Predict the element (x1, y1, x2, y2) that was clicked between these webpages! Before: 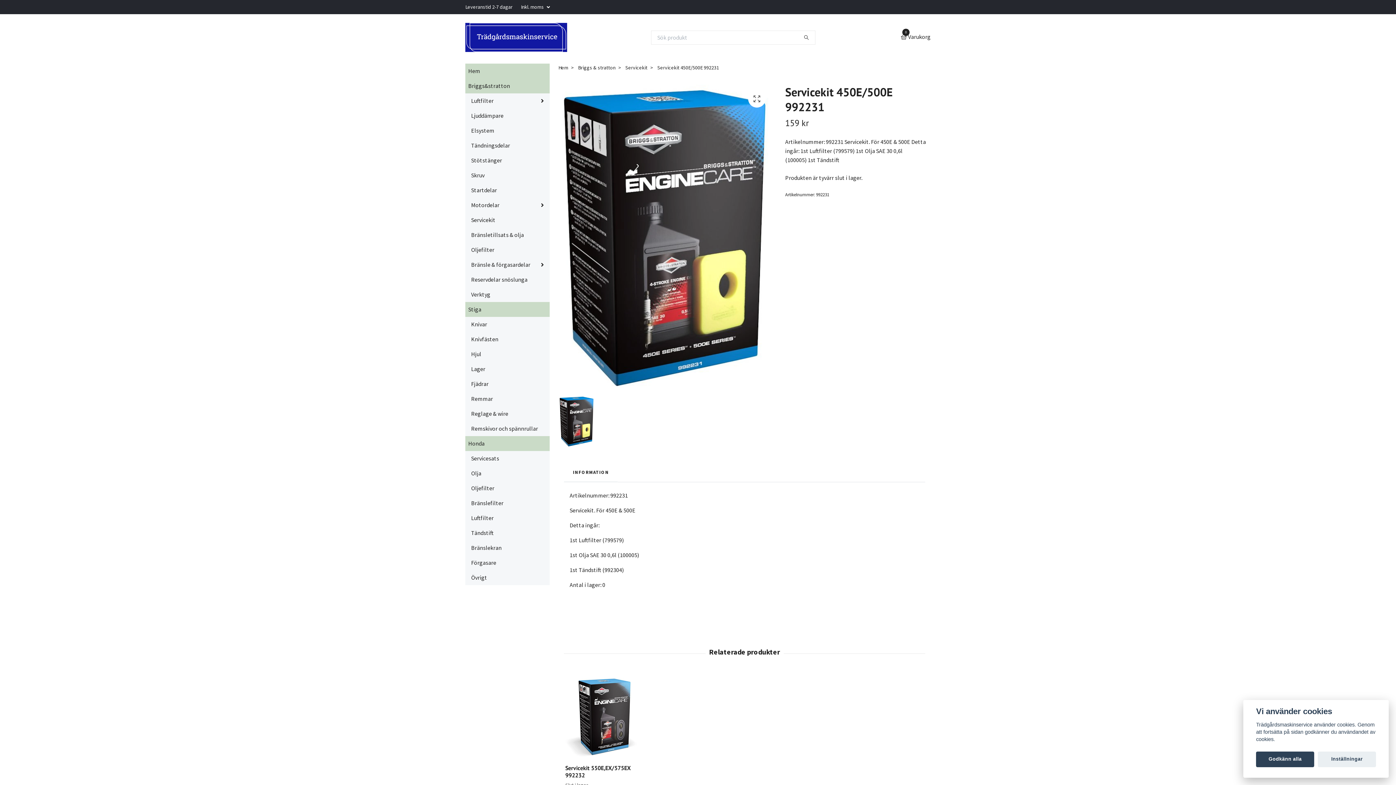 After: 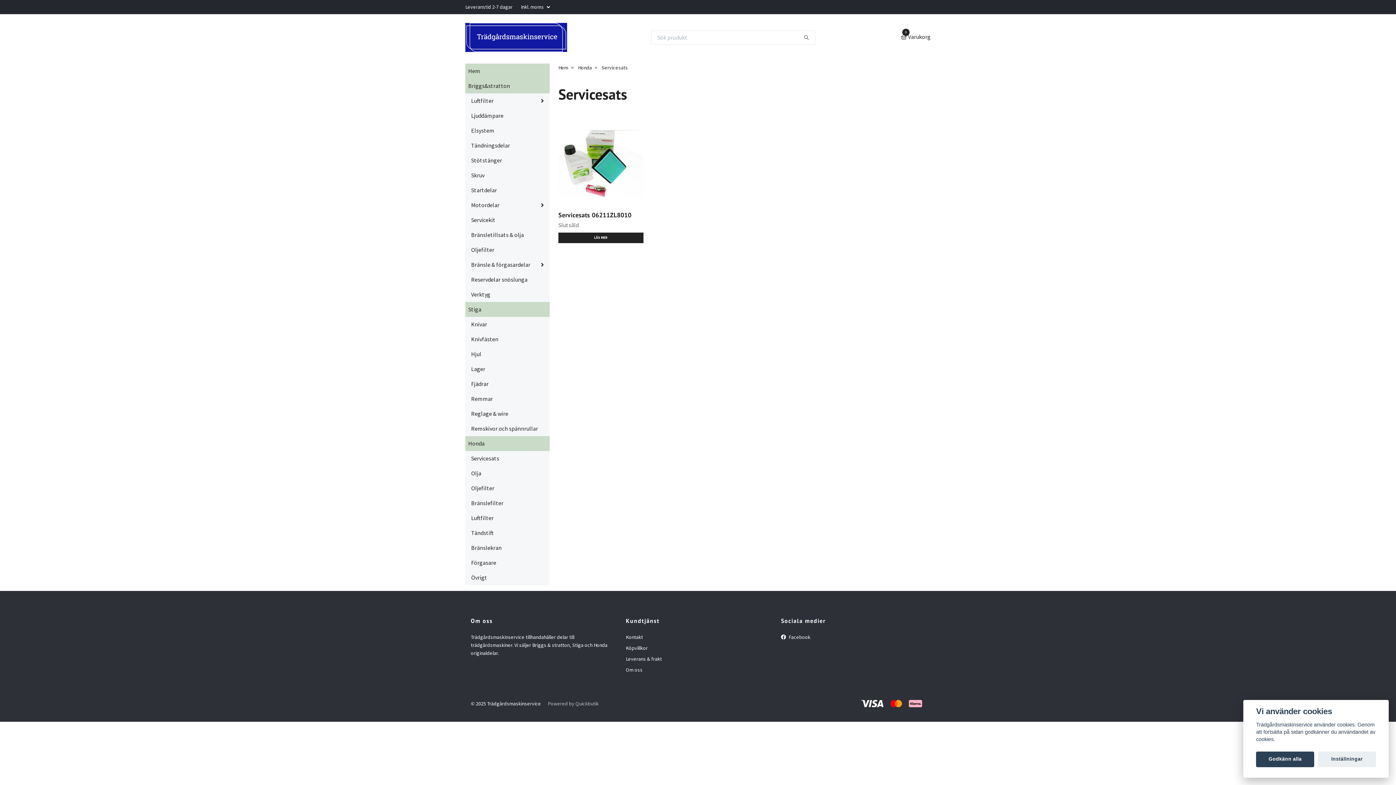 Action: bbox: (471, 454, 549, 463) label: Servicesats